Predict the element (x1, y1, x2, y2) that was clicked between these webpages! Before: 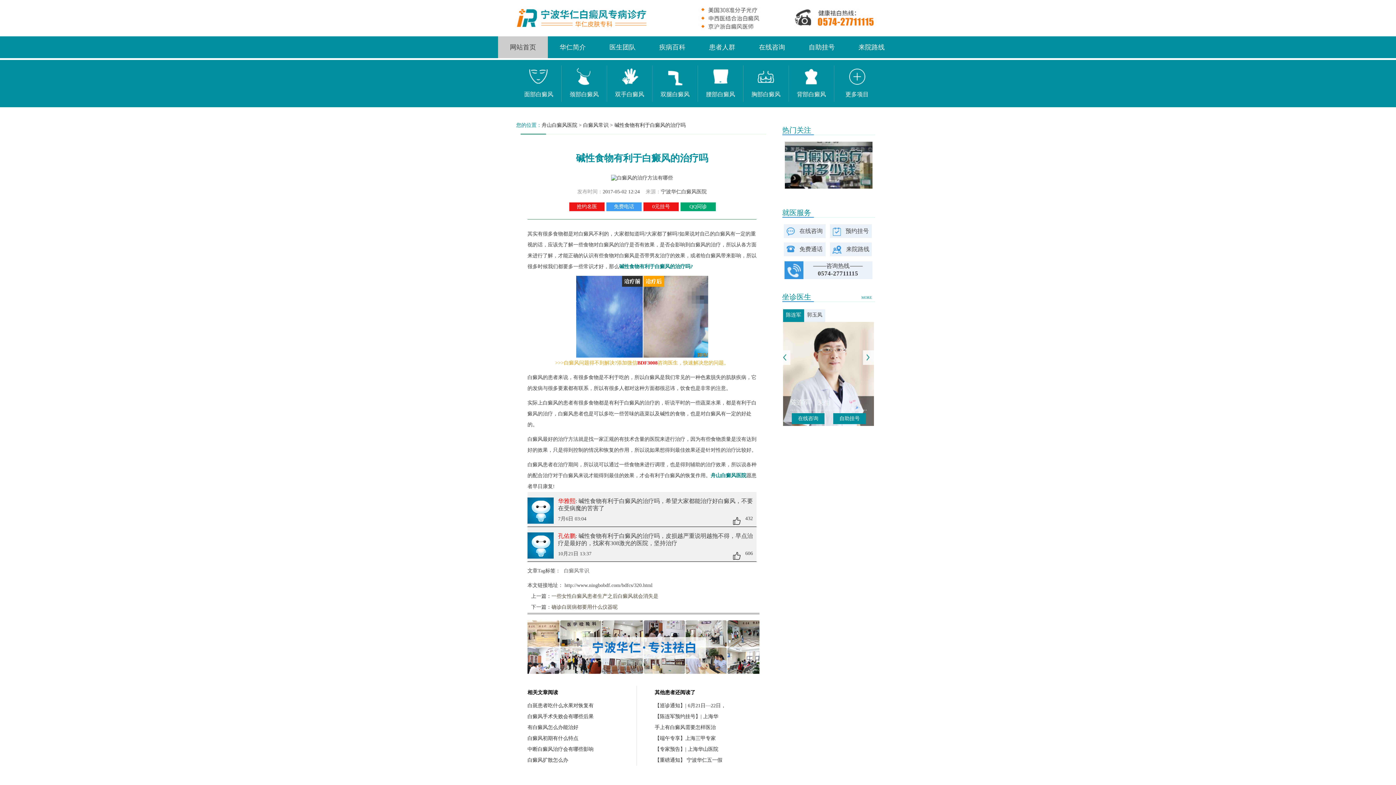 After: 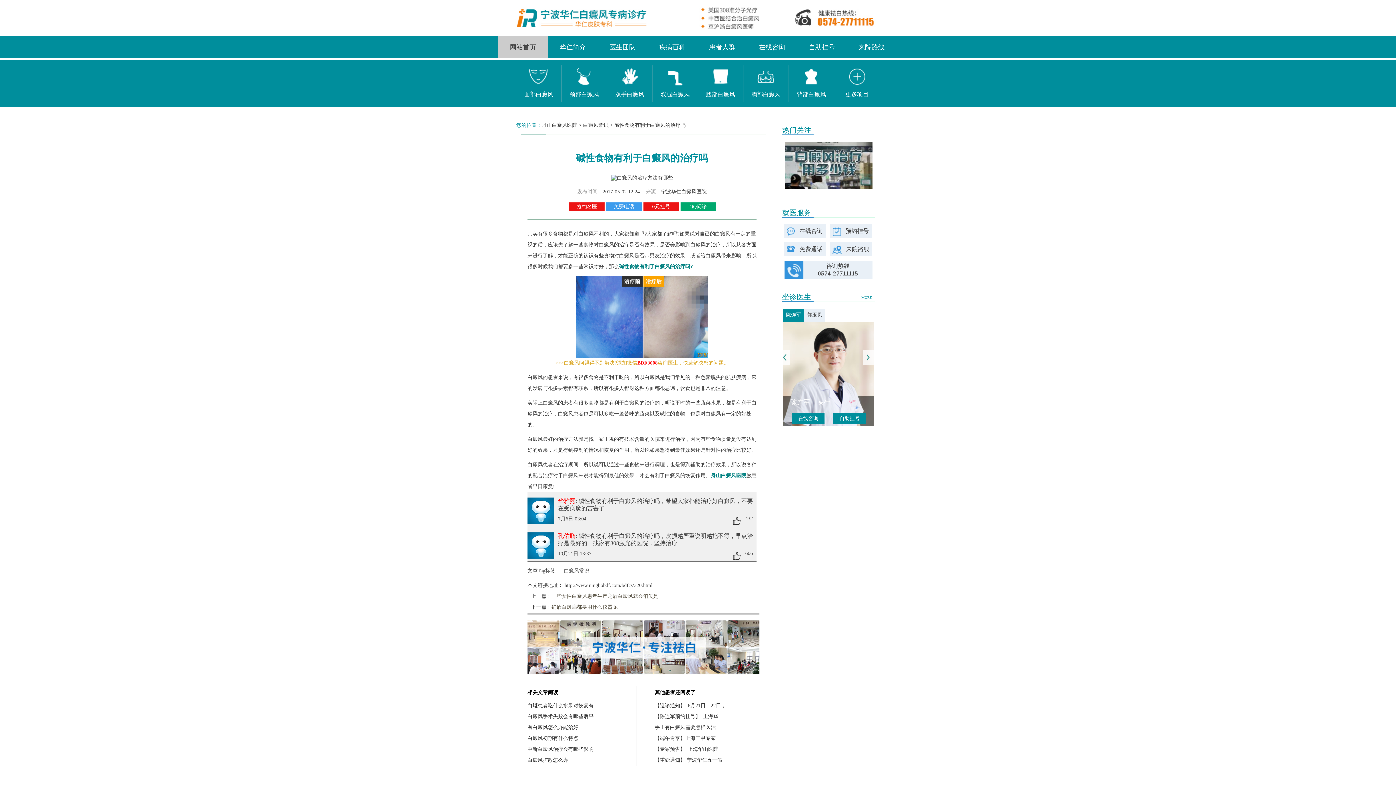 Action: bbox: (833, 413, 866, 424) label: 自助挂号